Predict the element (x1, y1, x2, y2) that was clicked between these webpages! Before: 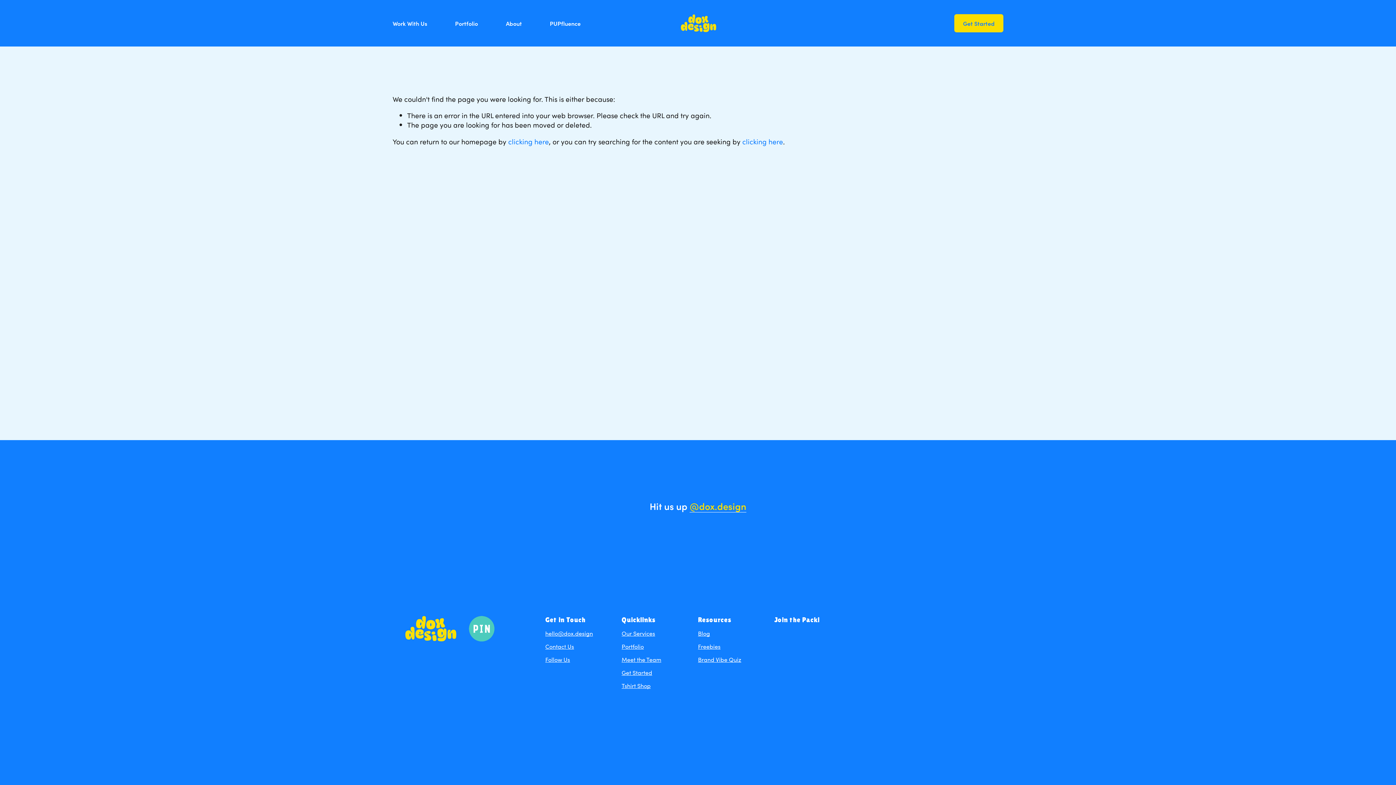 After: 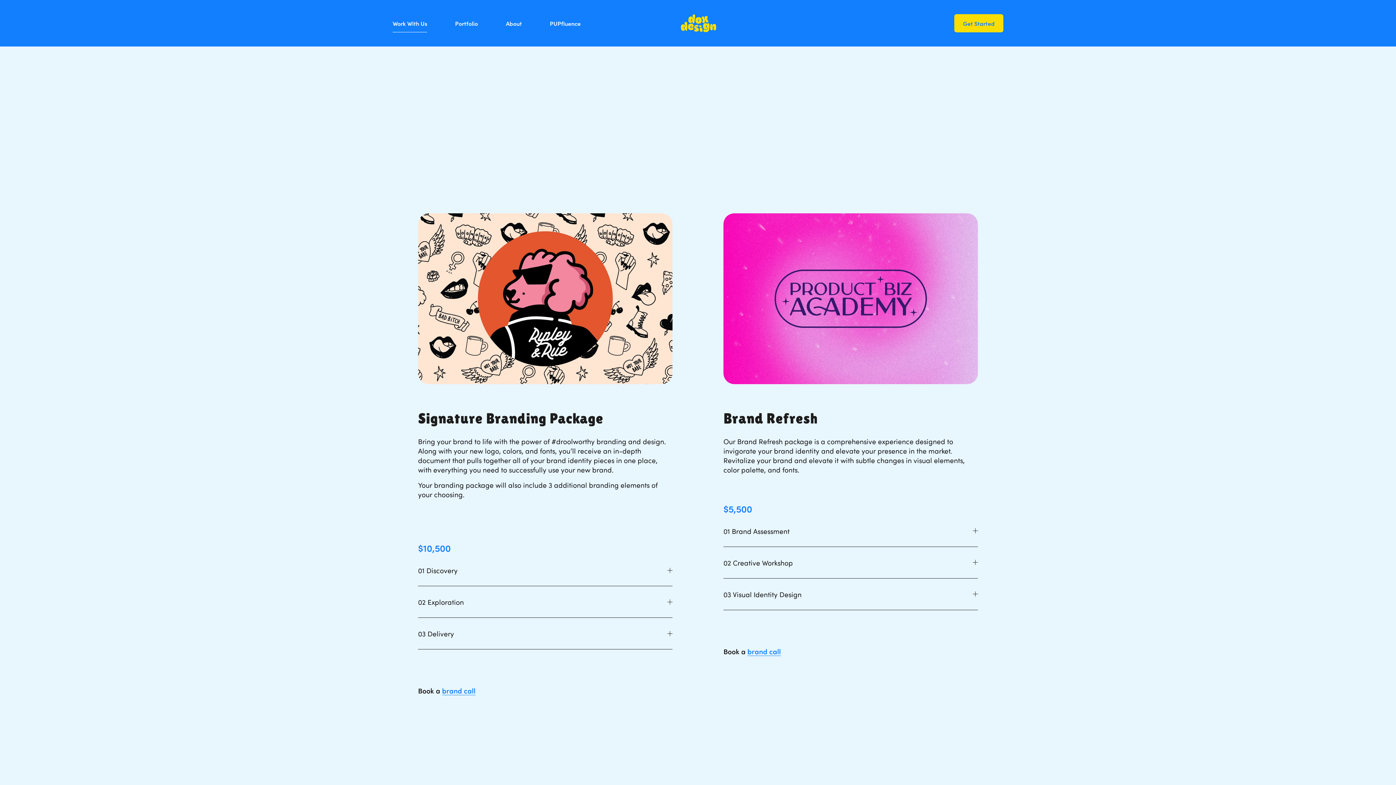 Action: bbox: (621, 630, 655, 636) label: Our Services